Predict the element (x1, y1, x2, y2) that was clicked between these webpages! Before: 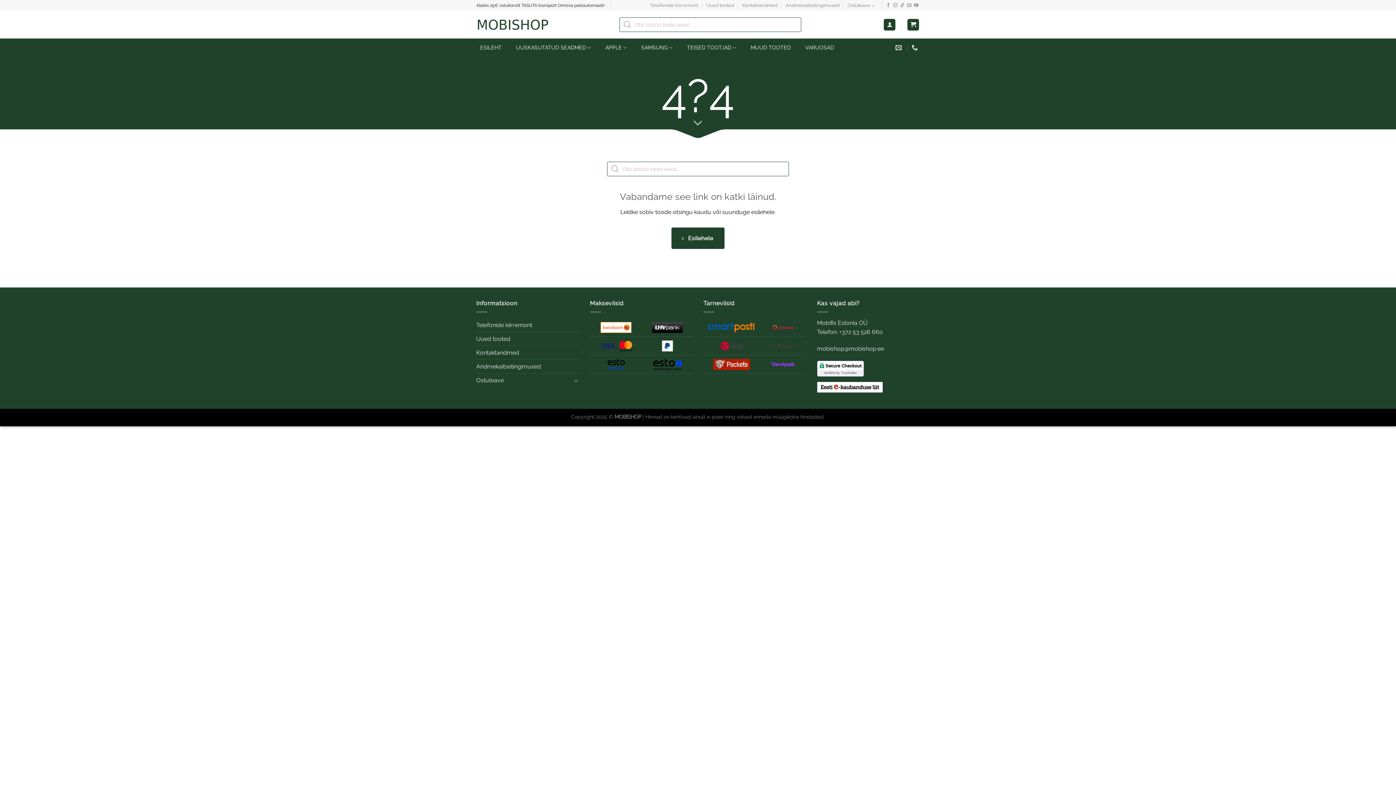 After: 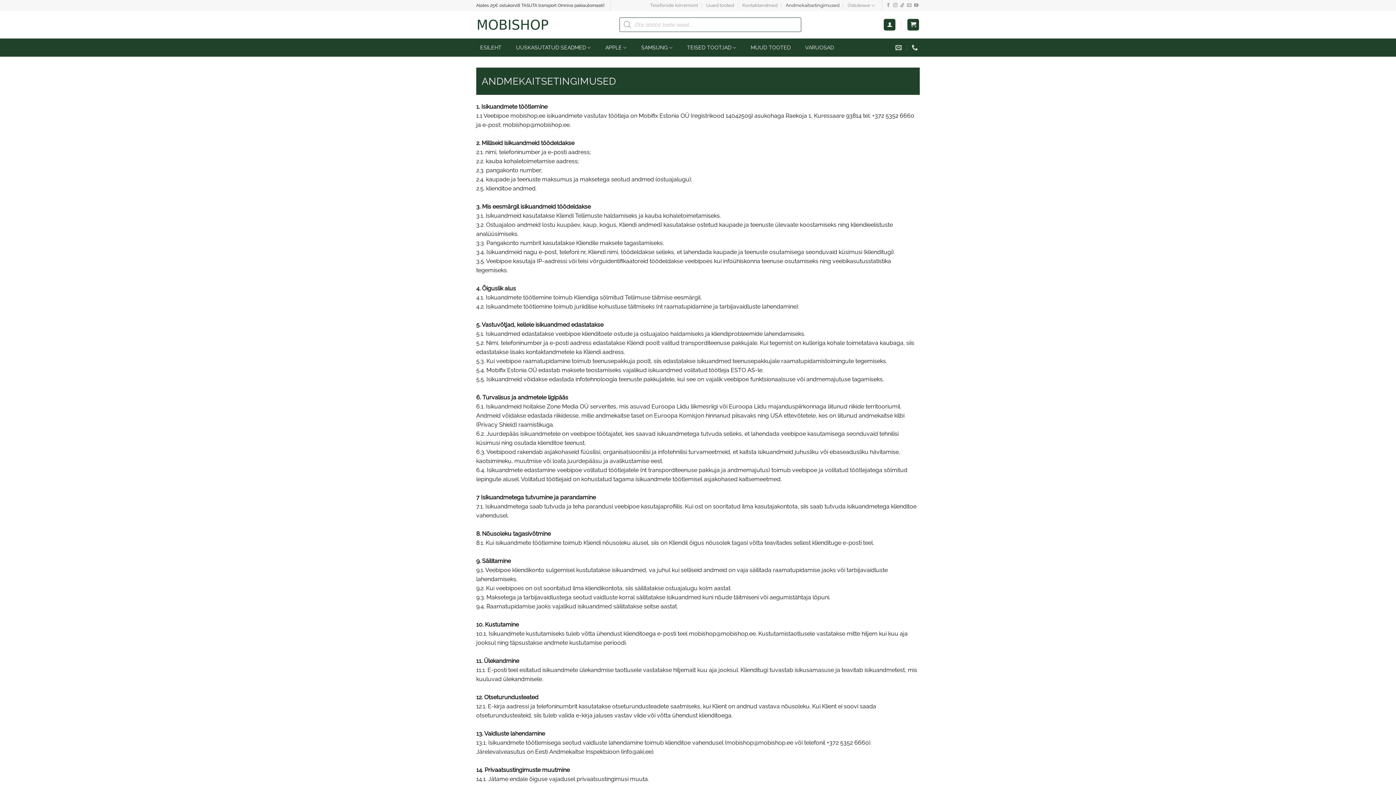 Action: label: Andmekaitsetingimused bbox: (785, 0, 839, 10)